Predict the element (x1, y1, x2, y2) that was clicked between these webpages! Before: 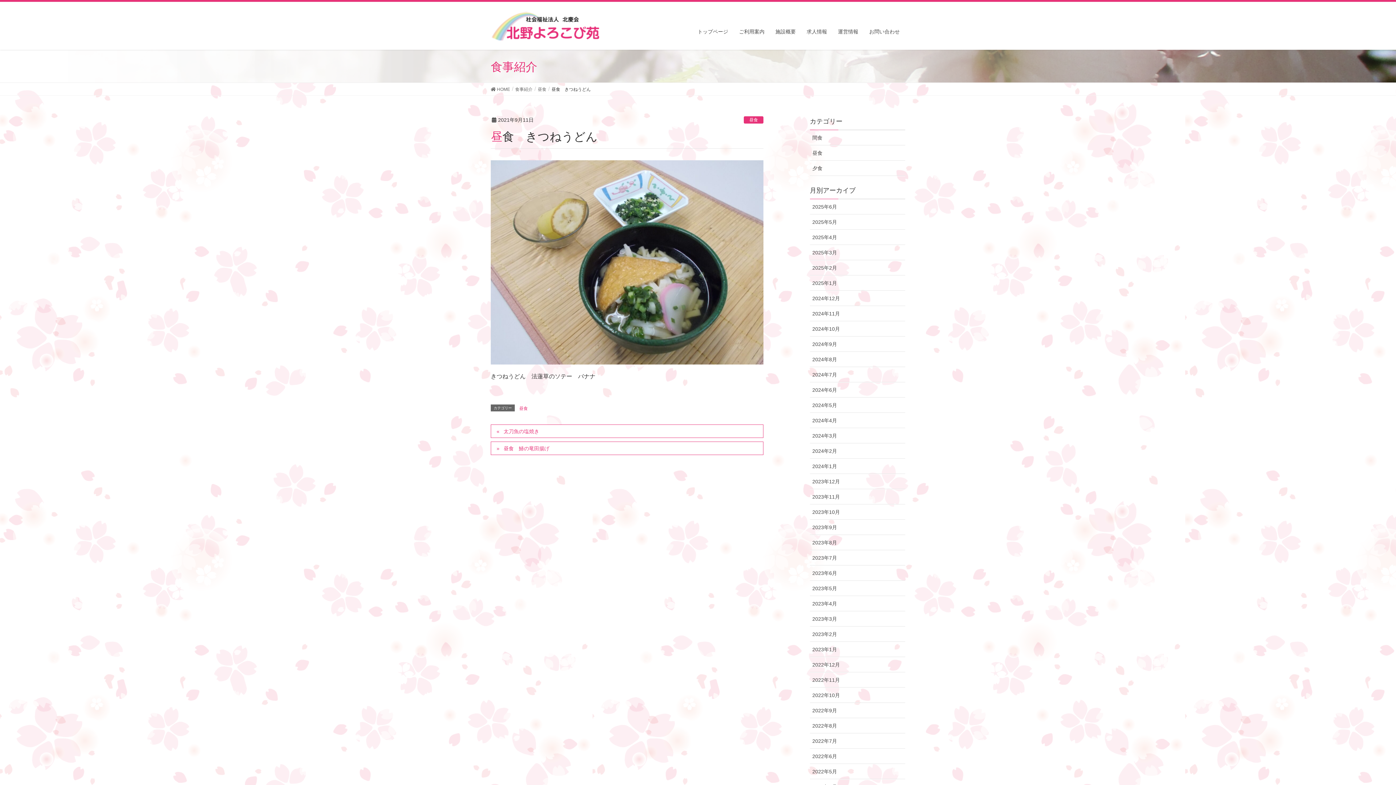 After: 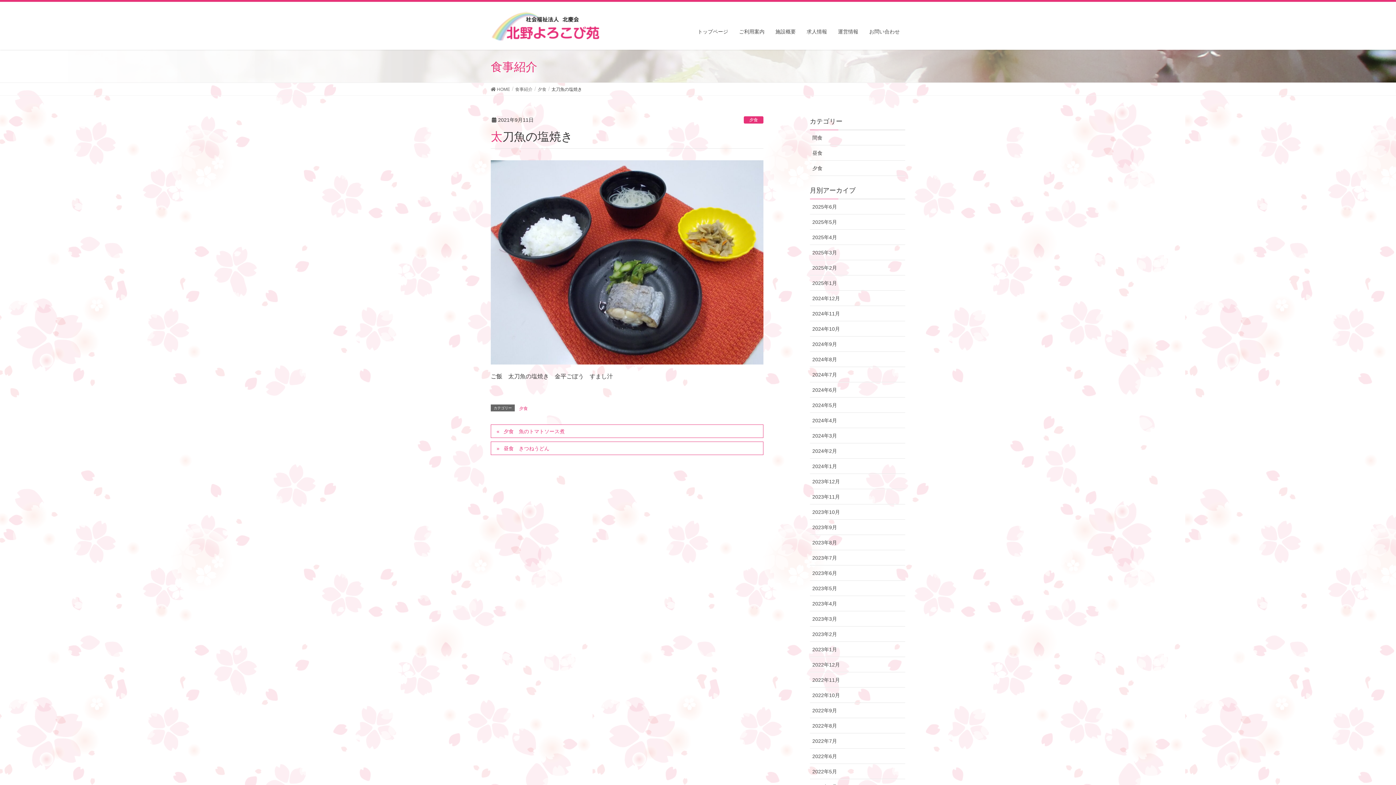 Action: bbox: (490, 424, 763, 438) label: 太刀魚の塩焼き